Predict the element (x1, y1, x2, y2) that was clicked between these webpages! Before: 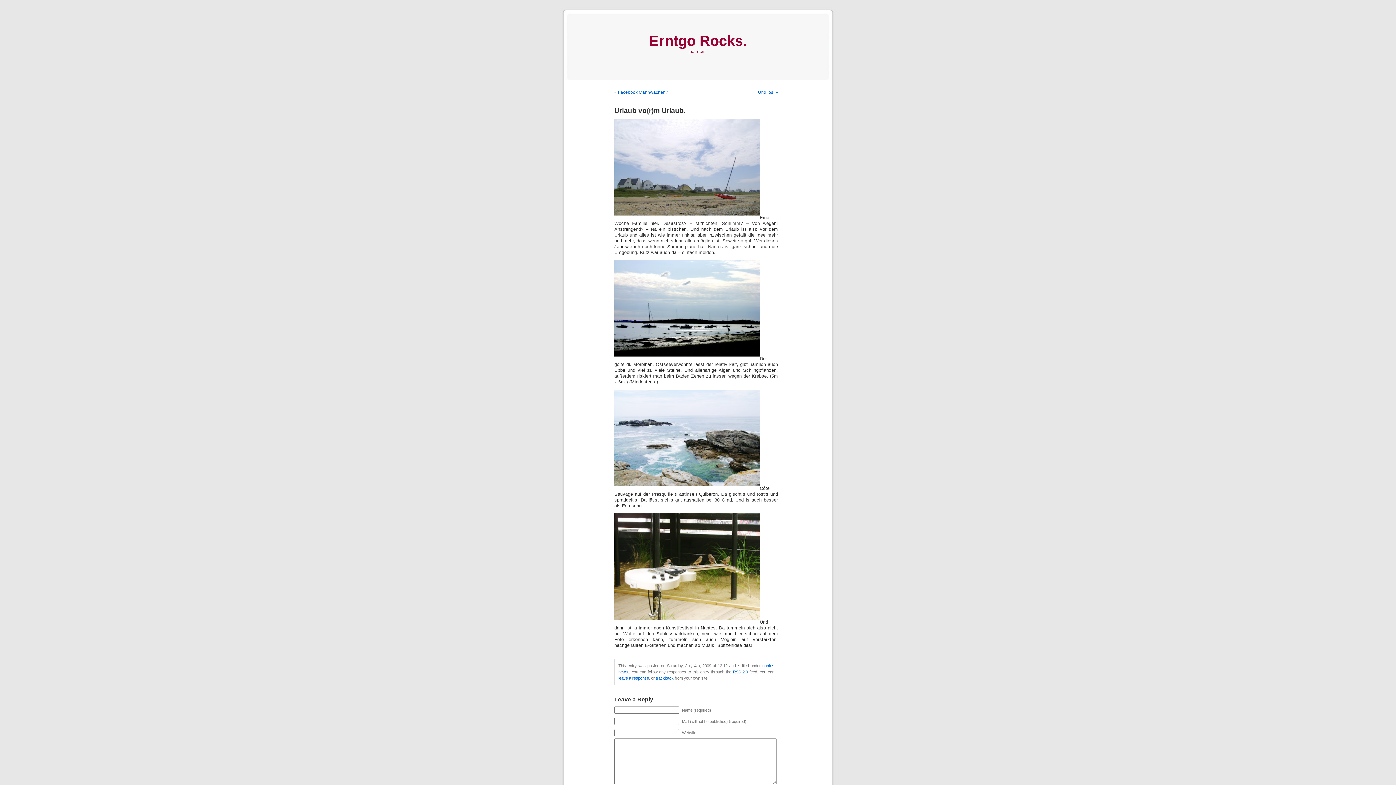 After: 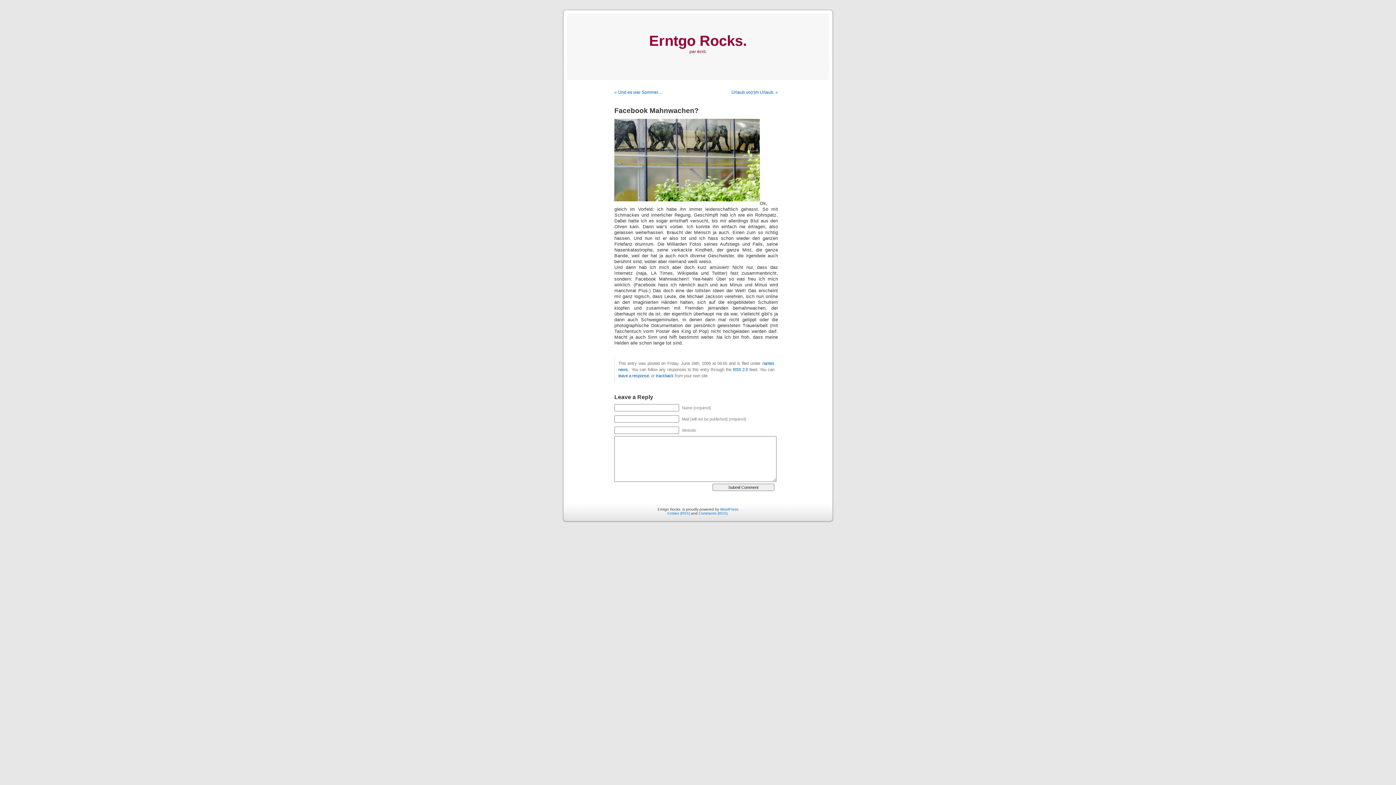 Action: bbox: (614, 89, 668, 94) label: « Facebook Mahnwachen?